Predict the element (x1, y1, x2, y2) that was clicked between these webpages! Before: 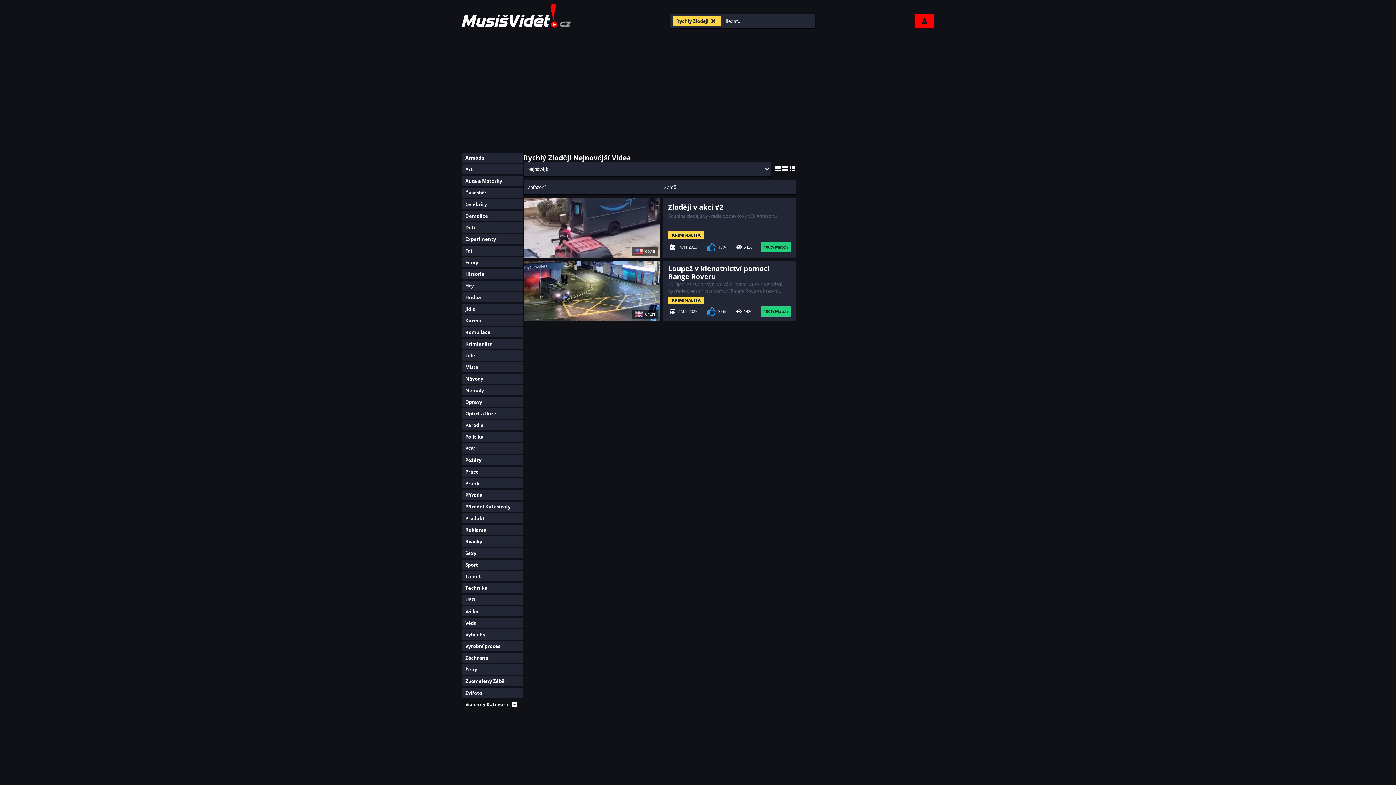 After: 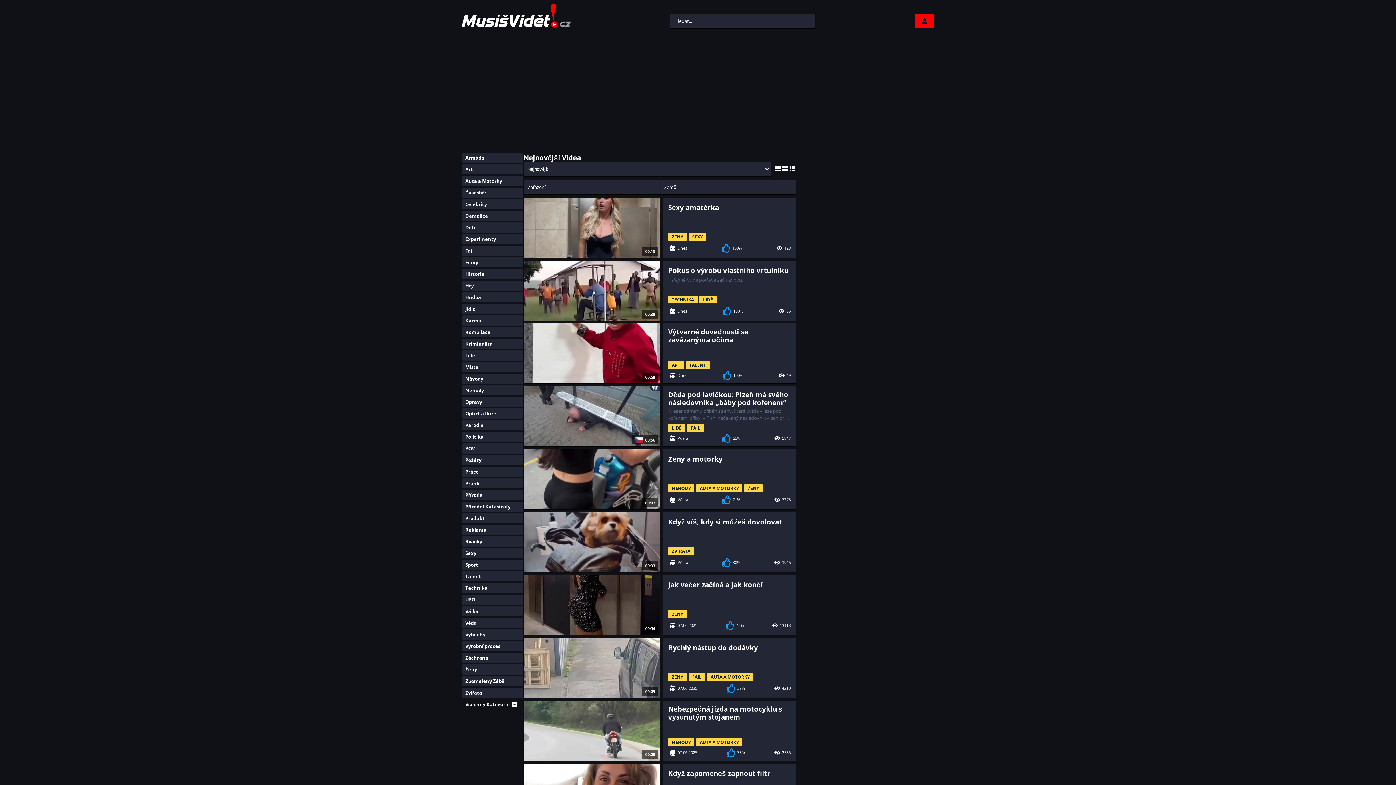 Action: bbox: (461, 21, 570, 29)